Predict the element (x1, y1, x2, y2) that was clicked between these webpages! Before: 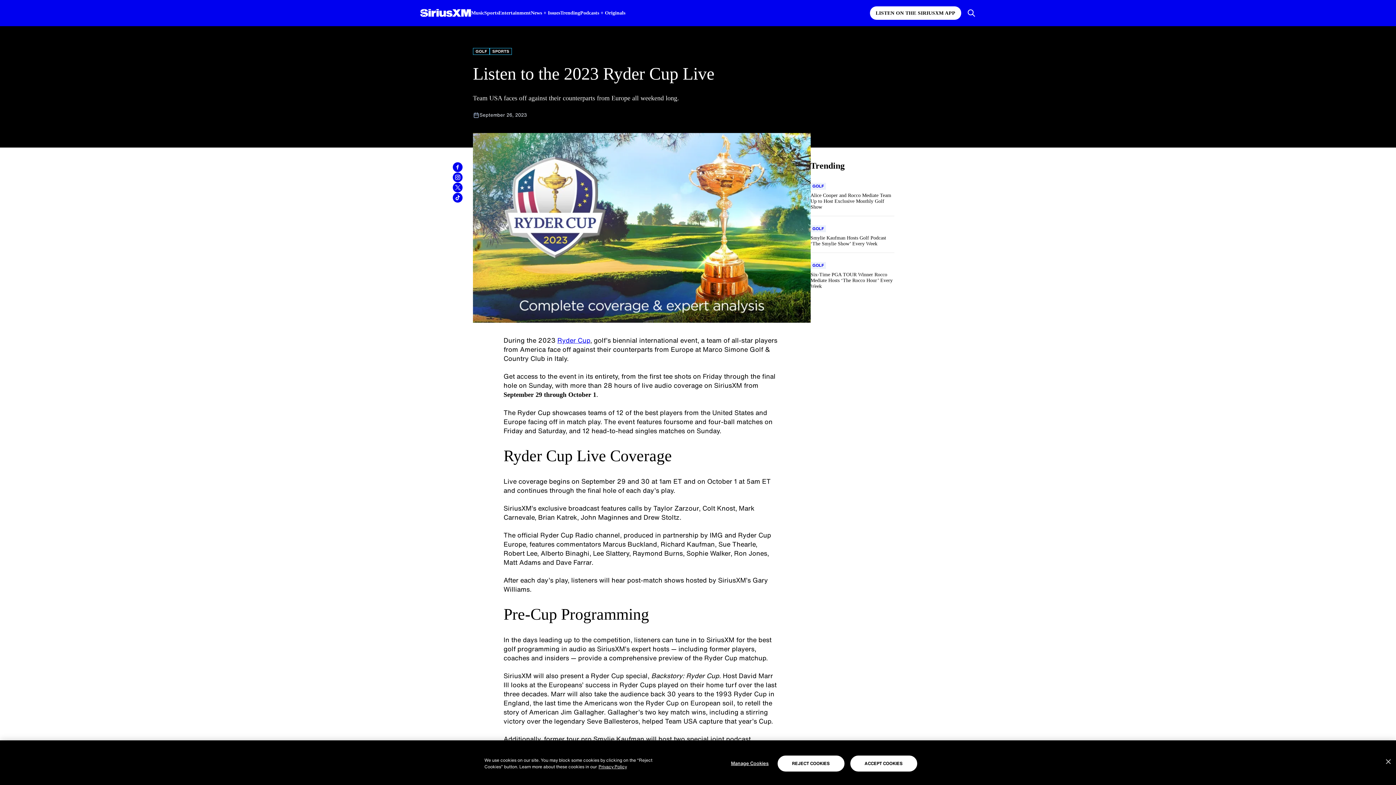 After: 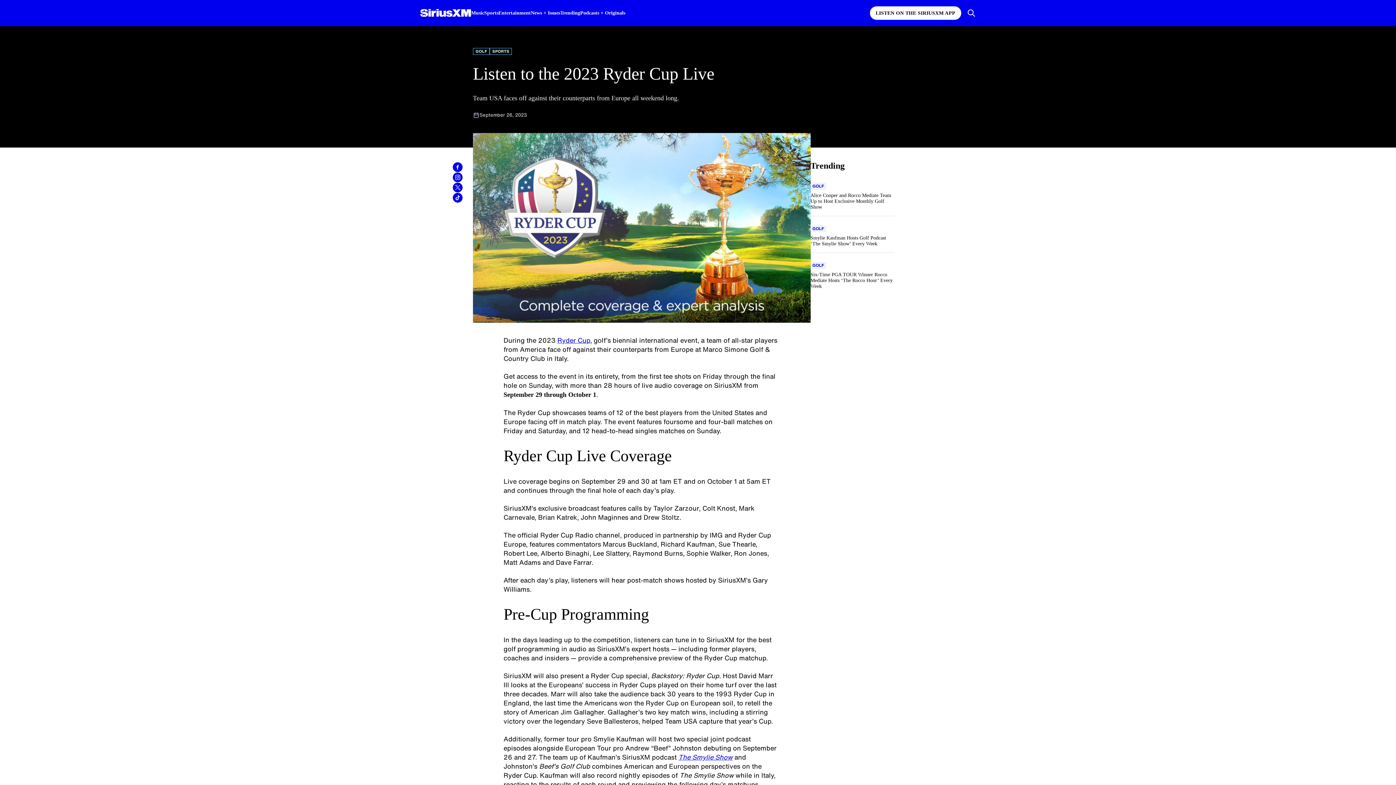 Action: label: REJECT COOKIES bbox: (777, 756, 844, 772)